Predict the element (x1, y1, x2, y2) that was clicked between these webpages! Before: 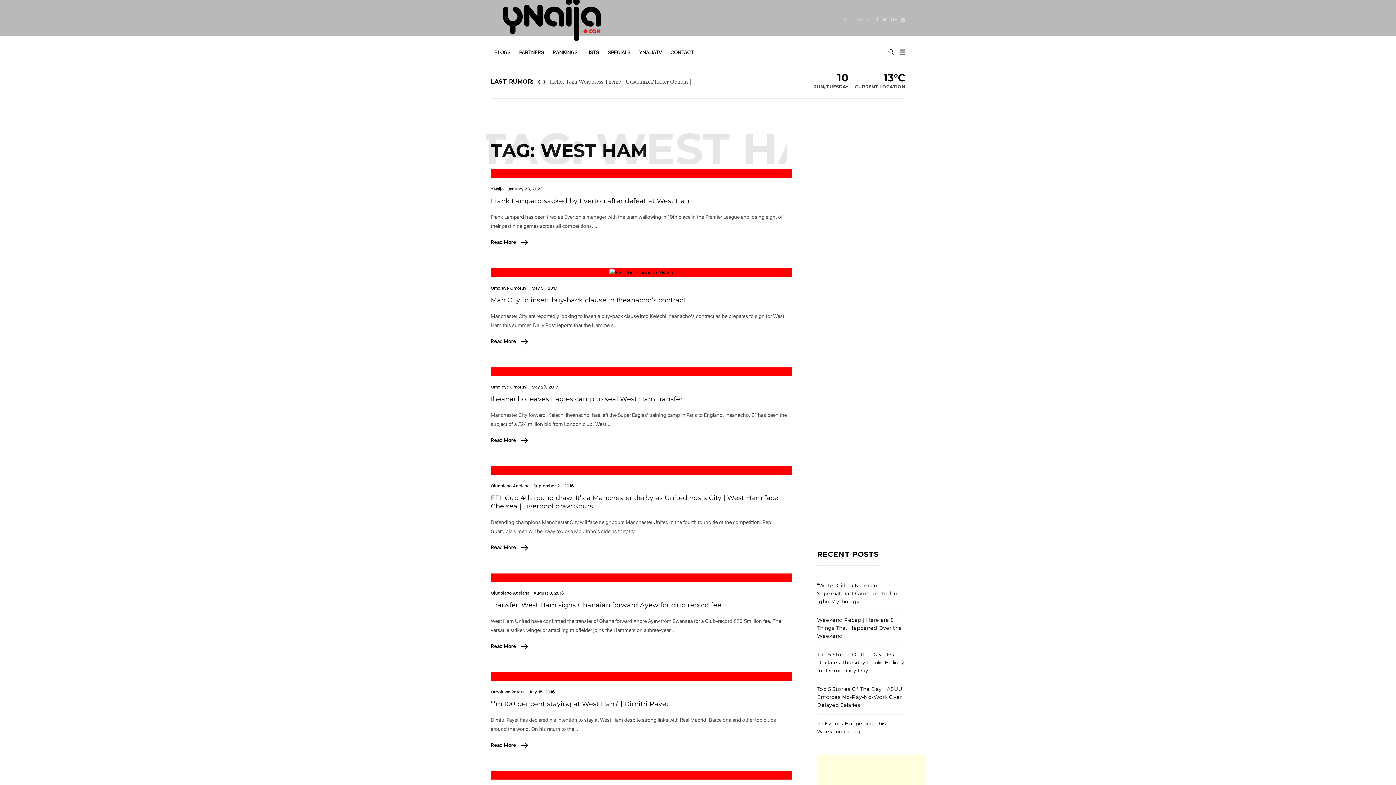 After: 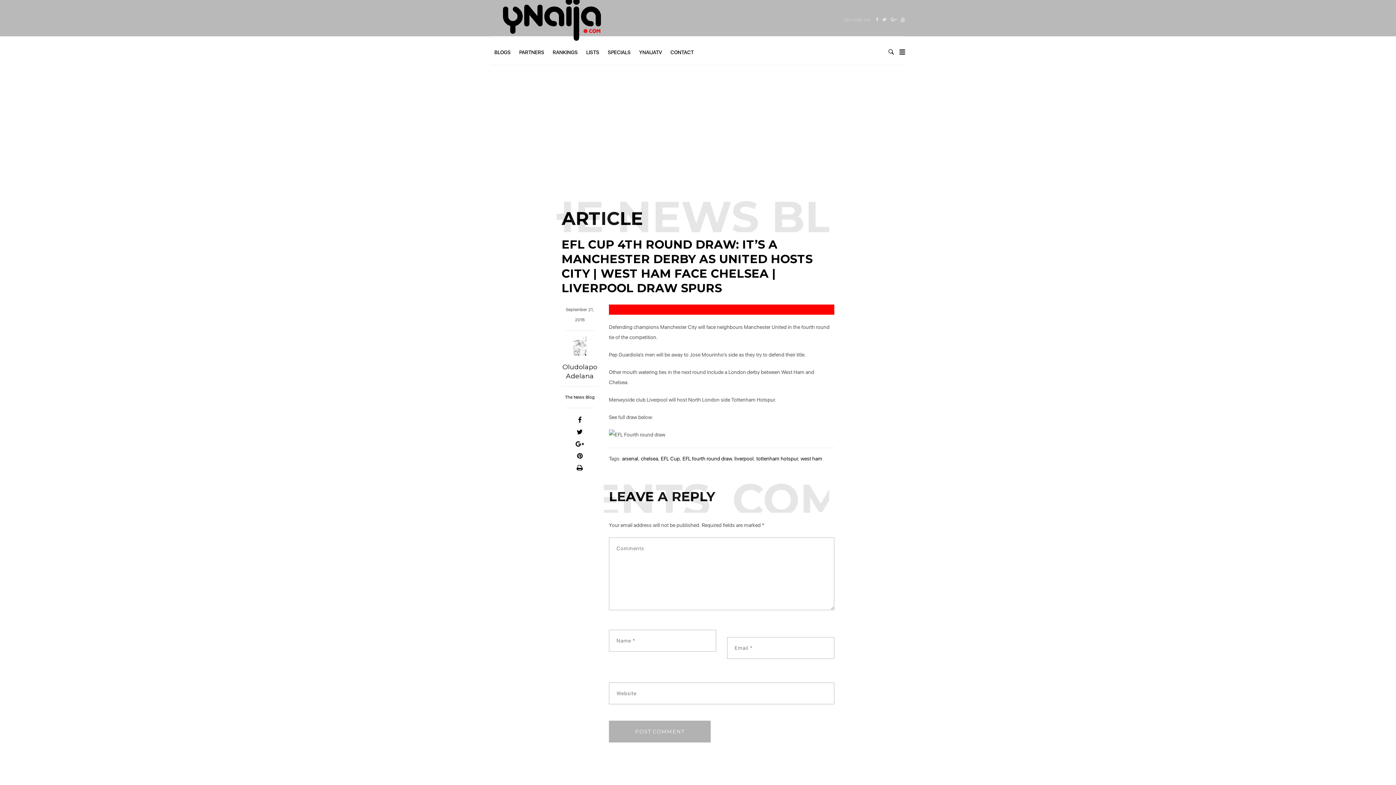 Action: bbox: (533, 483, 573, 488) label: September 21, 2016